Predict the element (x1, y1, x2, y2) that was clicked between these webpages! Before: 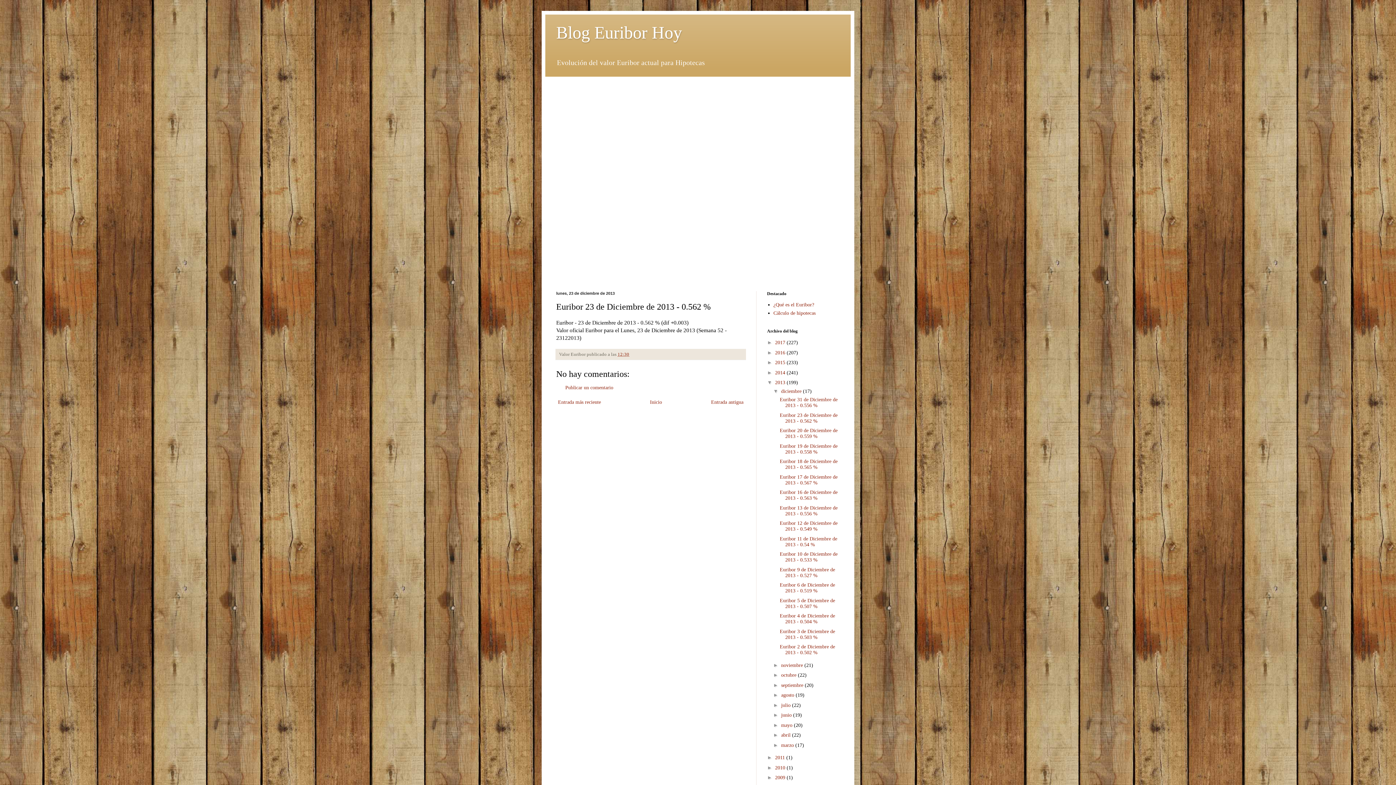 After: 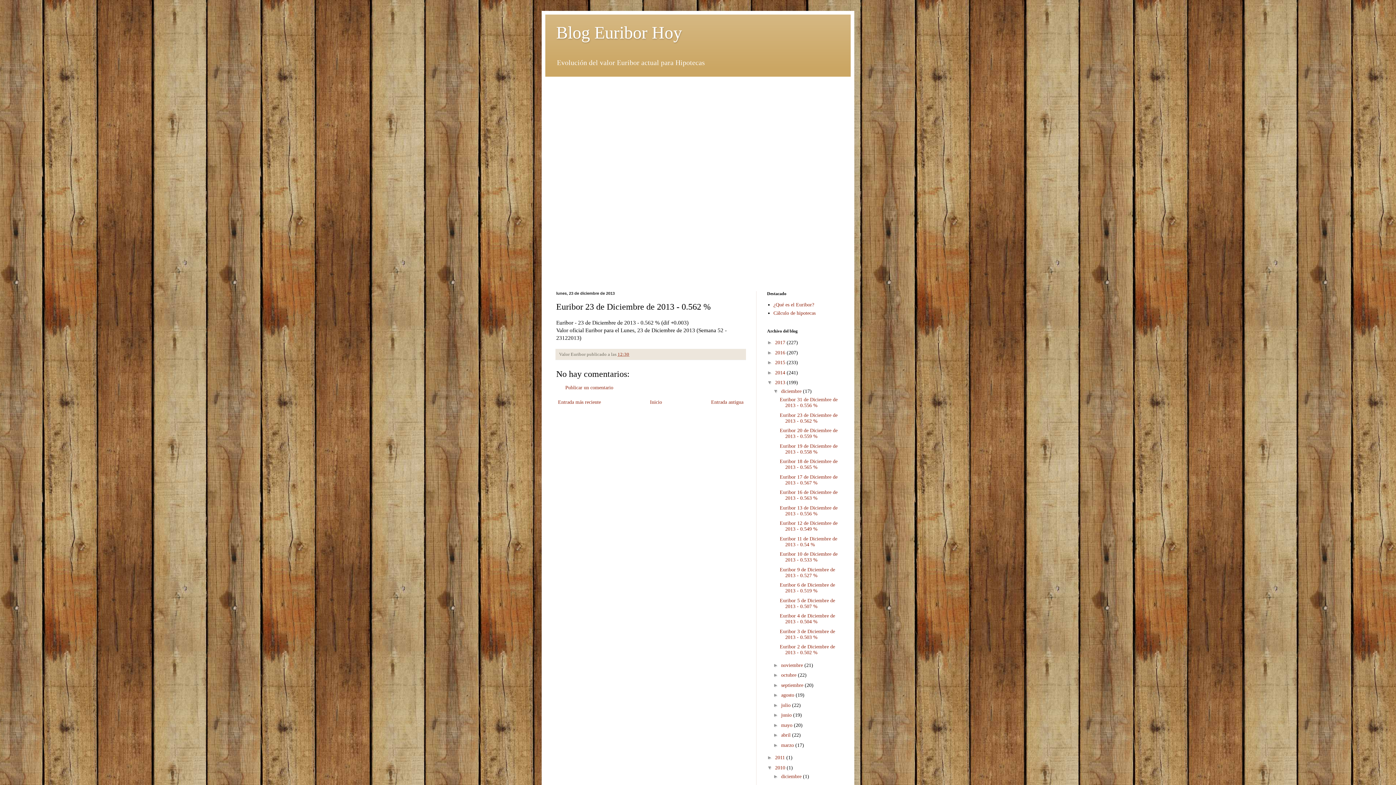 Action: bbox: (767, 765, 775, 770) label: ►  